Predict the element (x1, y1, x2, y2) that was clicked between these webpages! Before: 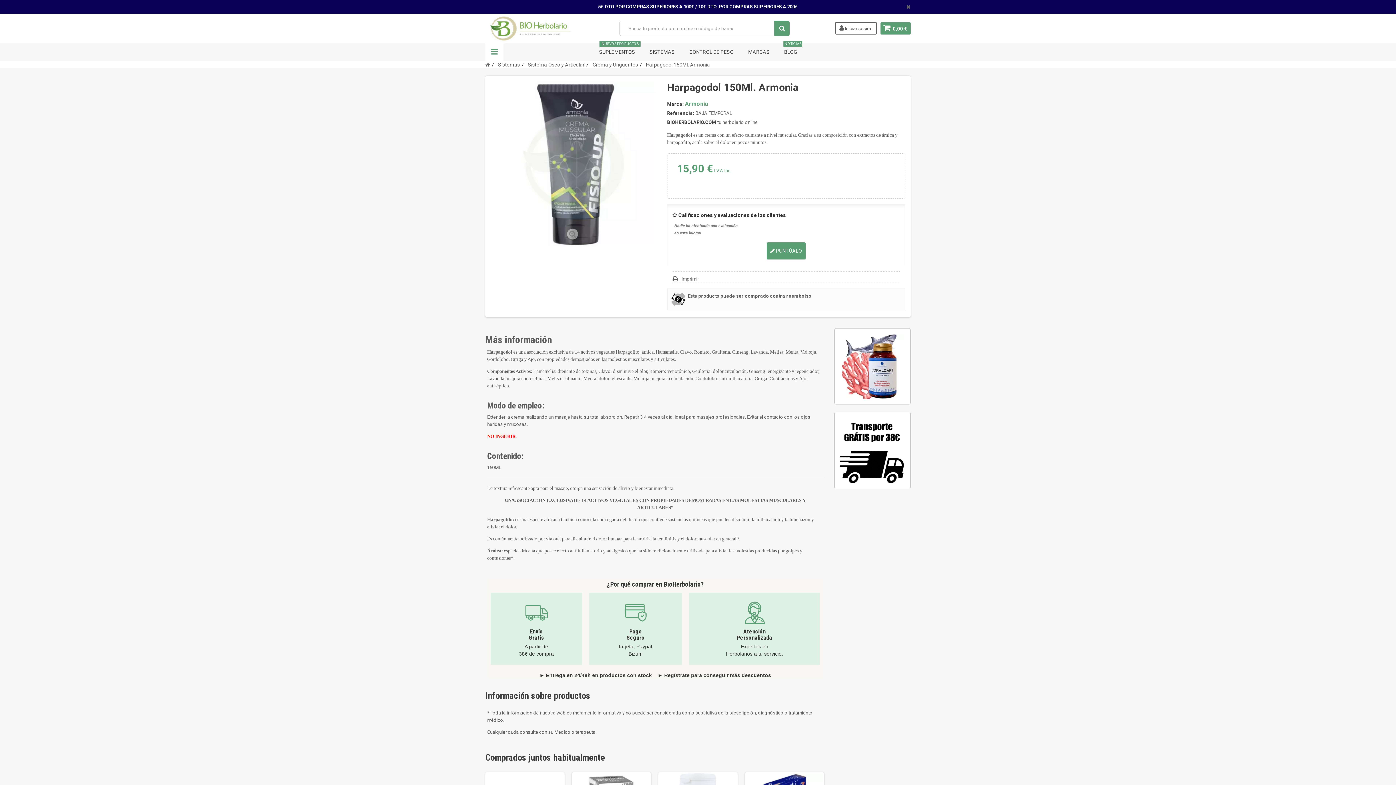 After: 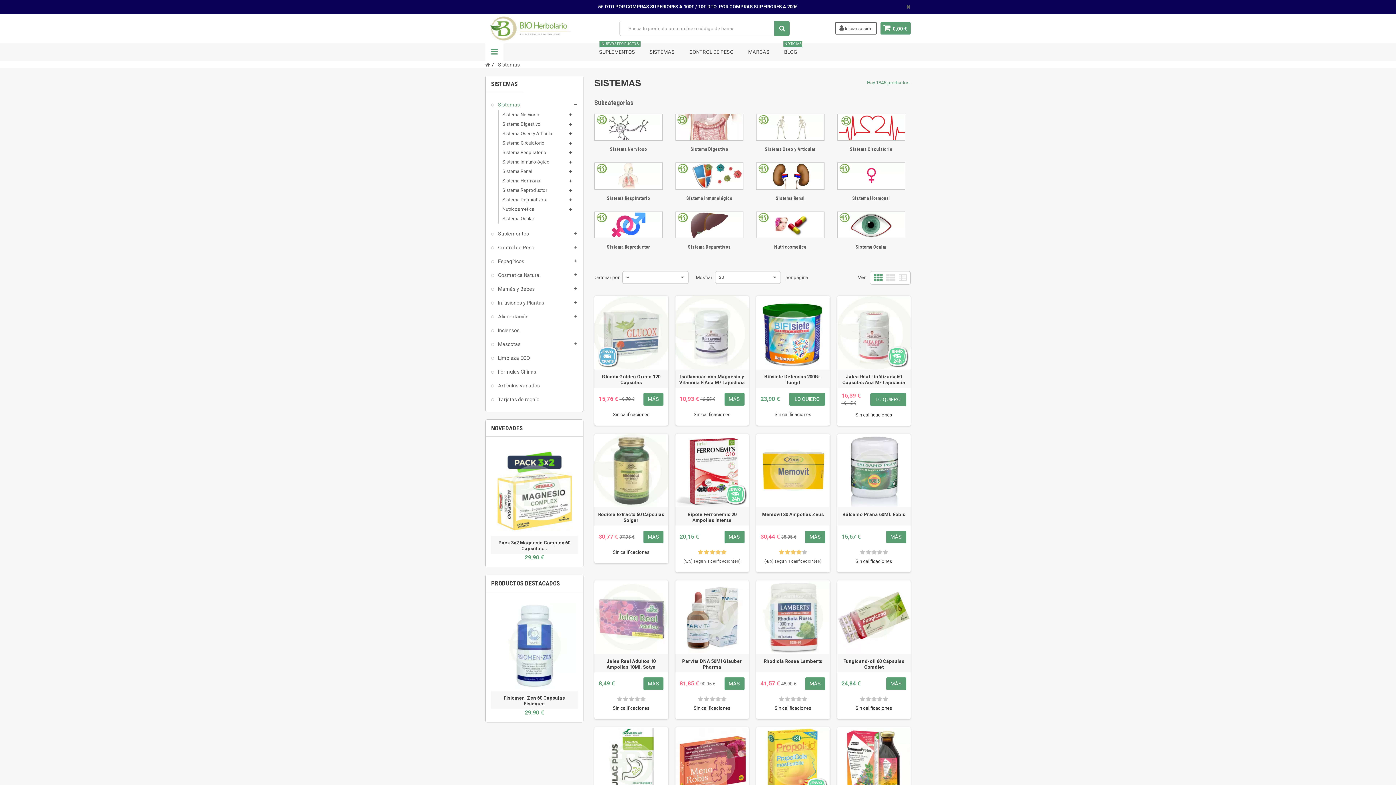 Action: label: Sistemas bbox: (498, 61, 520, 67)